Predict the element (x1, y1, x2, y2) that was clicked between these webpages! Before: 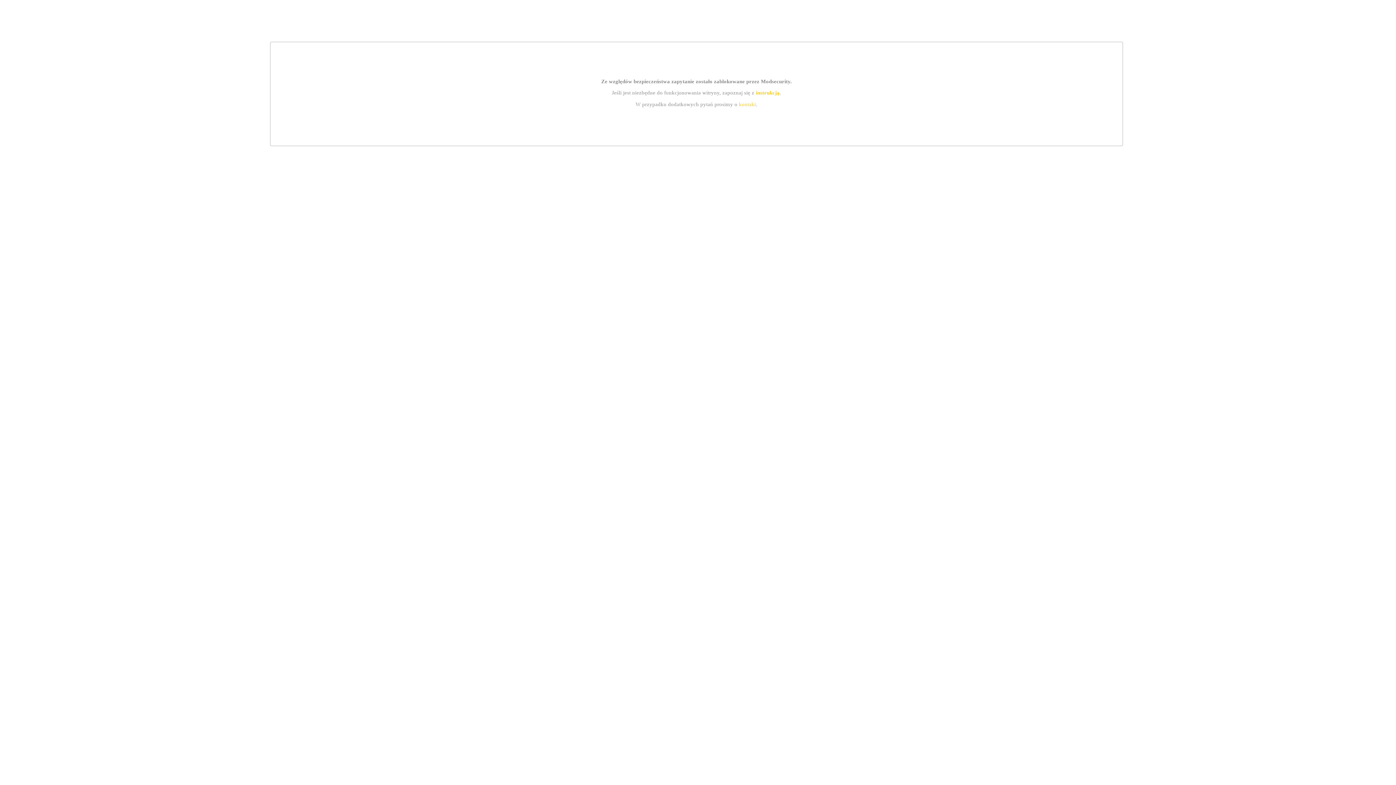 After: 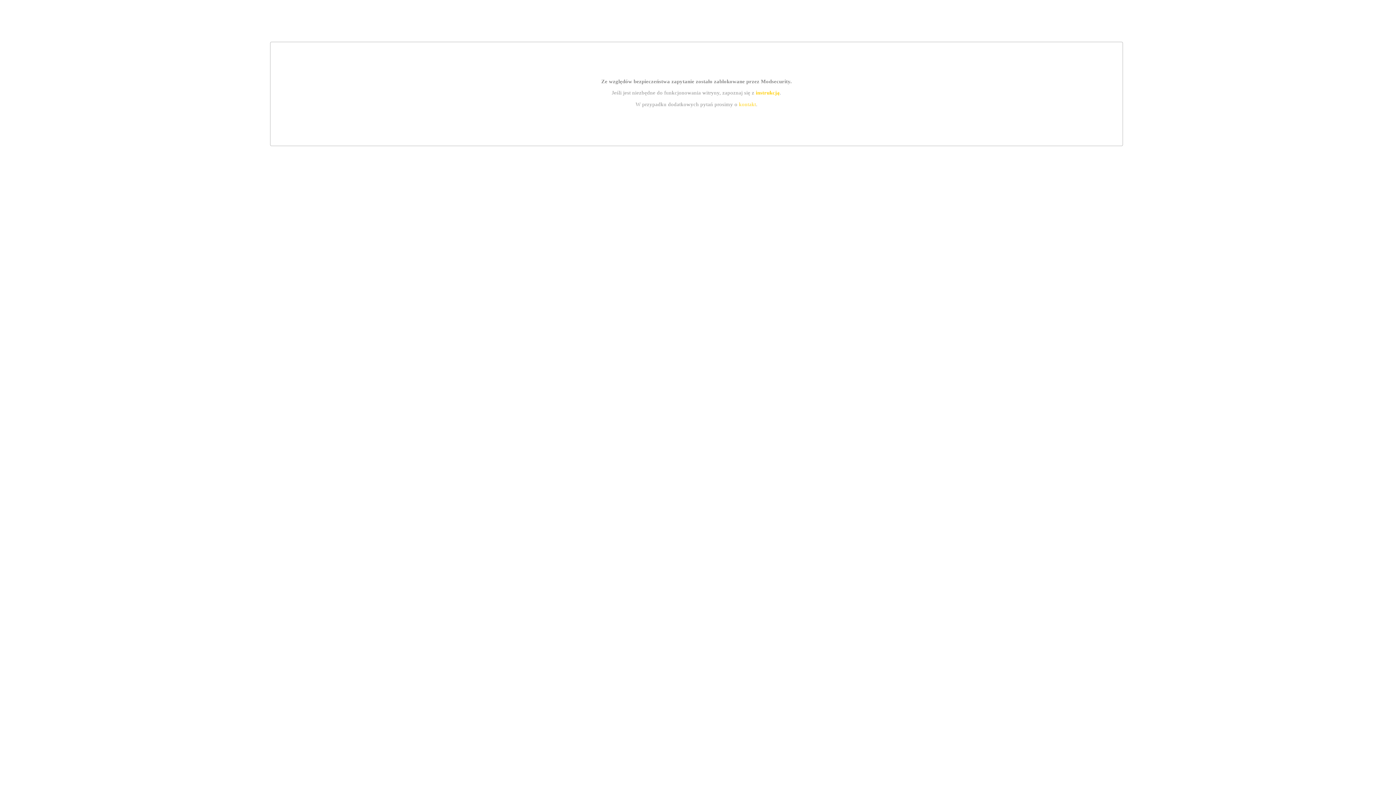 Action: label: instrukcją bbox: (755, 89, 779, 95)